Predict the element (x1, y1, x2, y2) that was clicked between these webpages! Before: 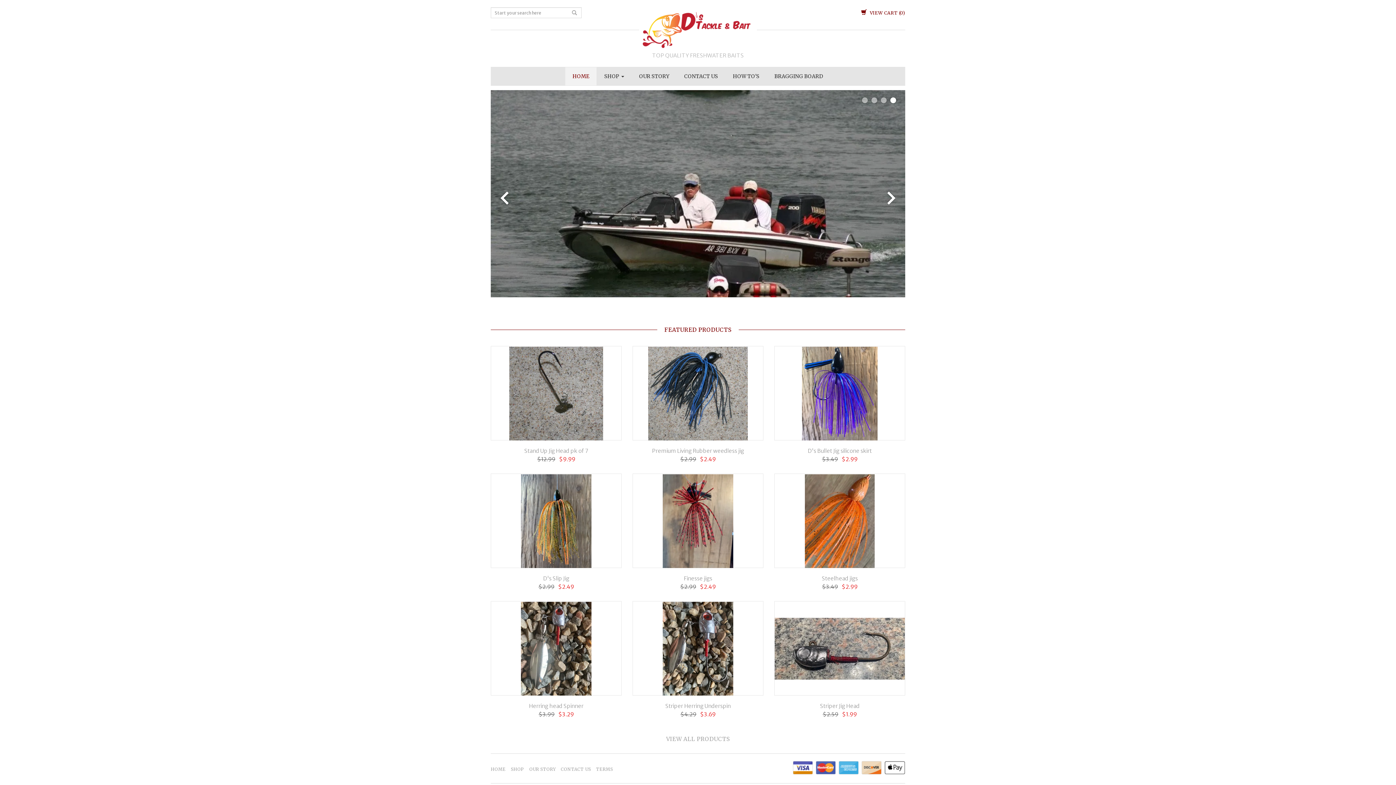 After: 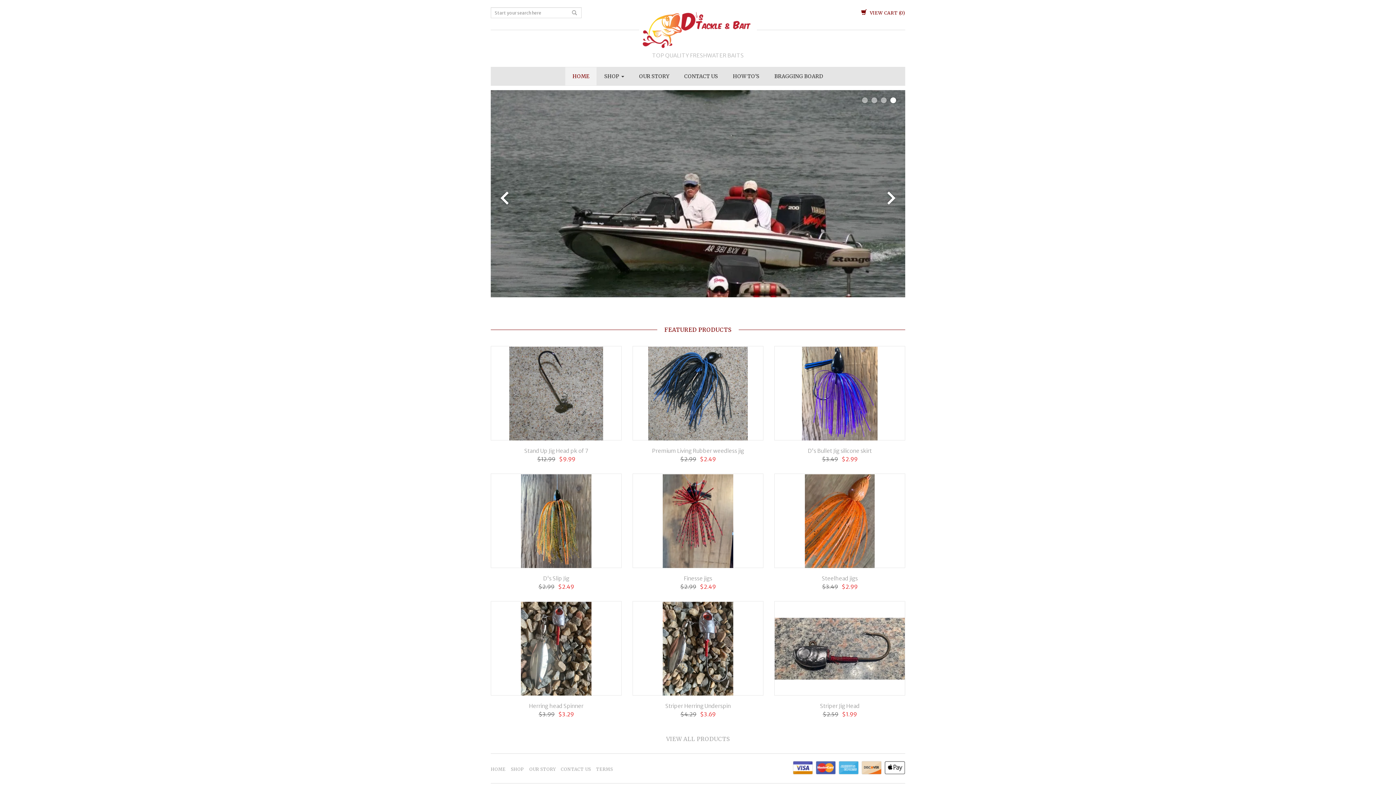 Action: bbox: (885, 188, 898, 208)